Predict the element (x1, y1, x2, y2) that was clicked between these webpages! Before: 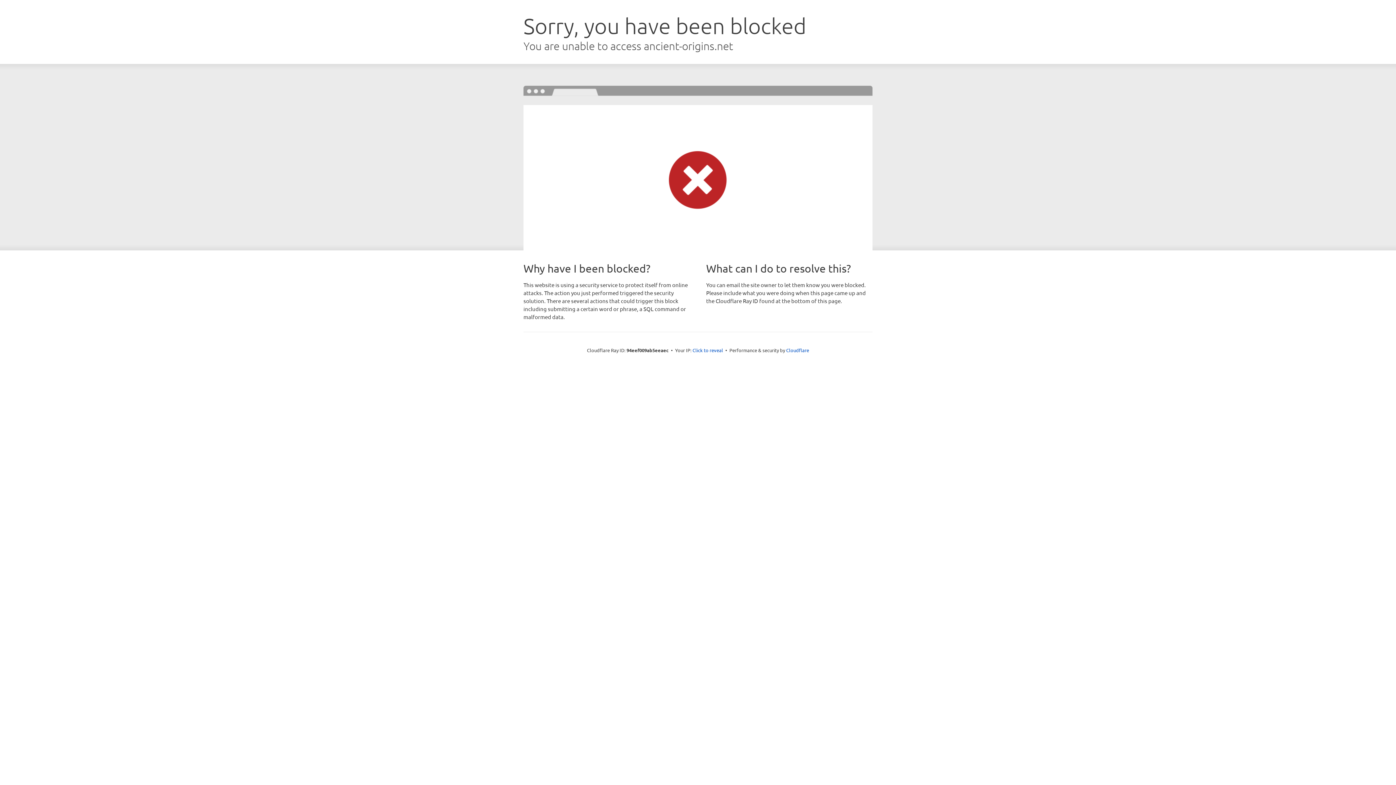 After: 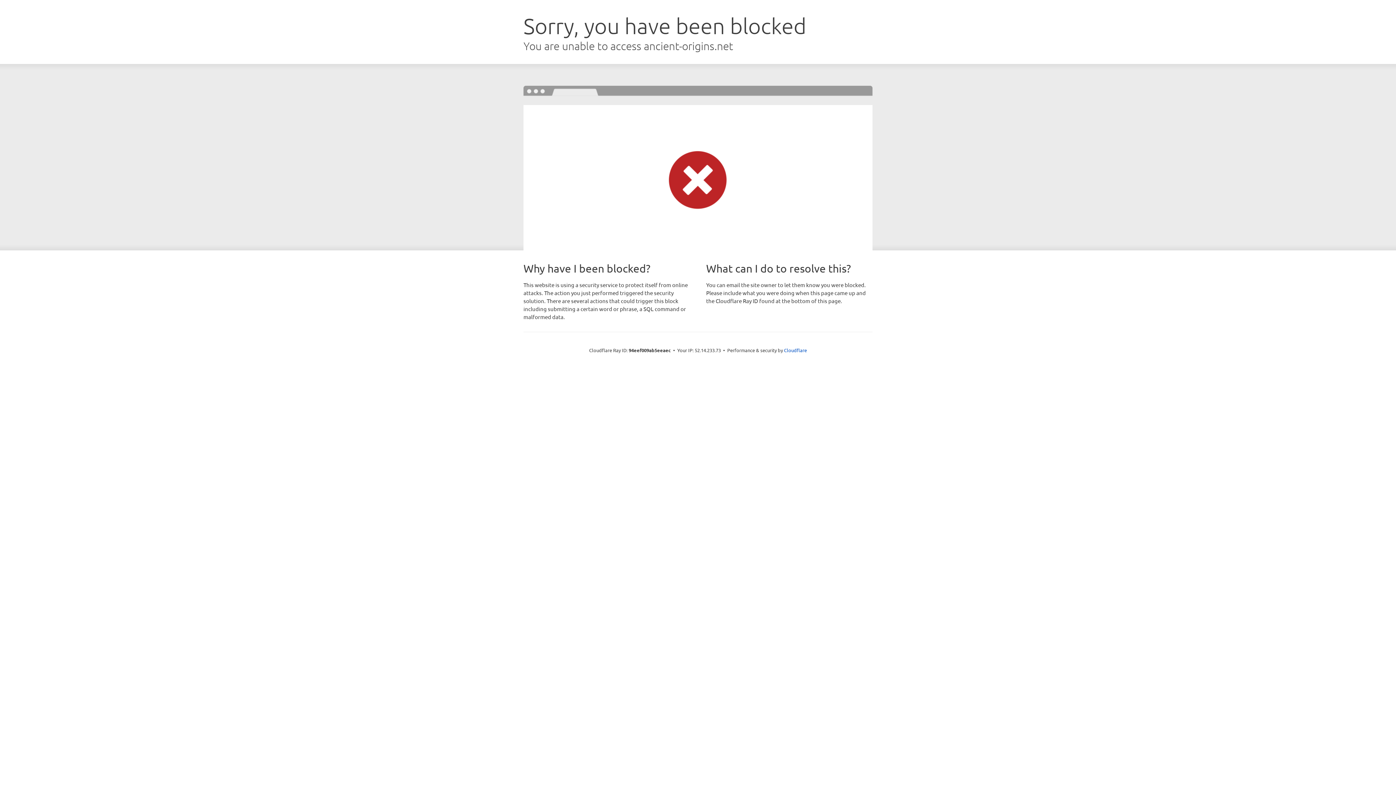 Action: label: Click to reveal bbox: (692, 346, 723, 353)